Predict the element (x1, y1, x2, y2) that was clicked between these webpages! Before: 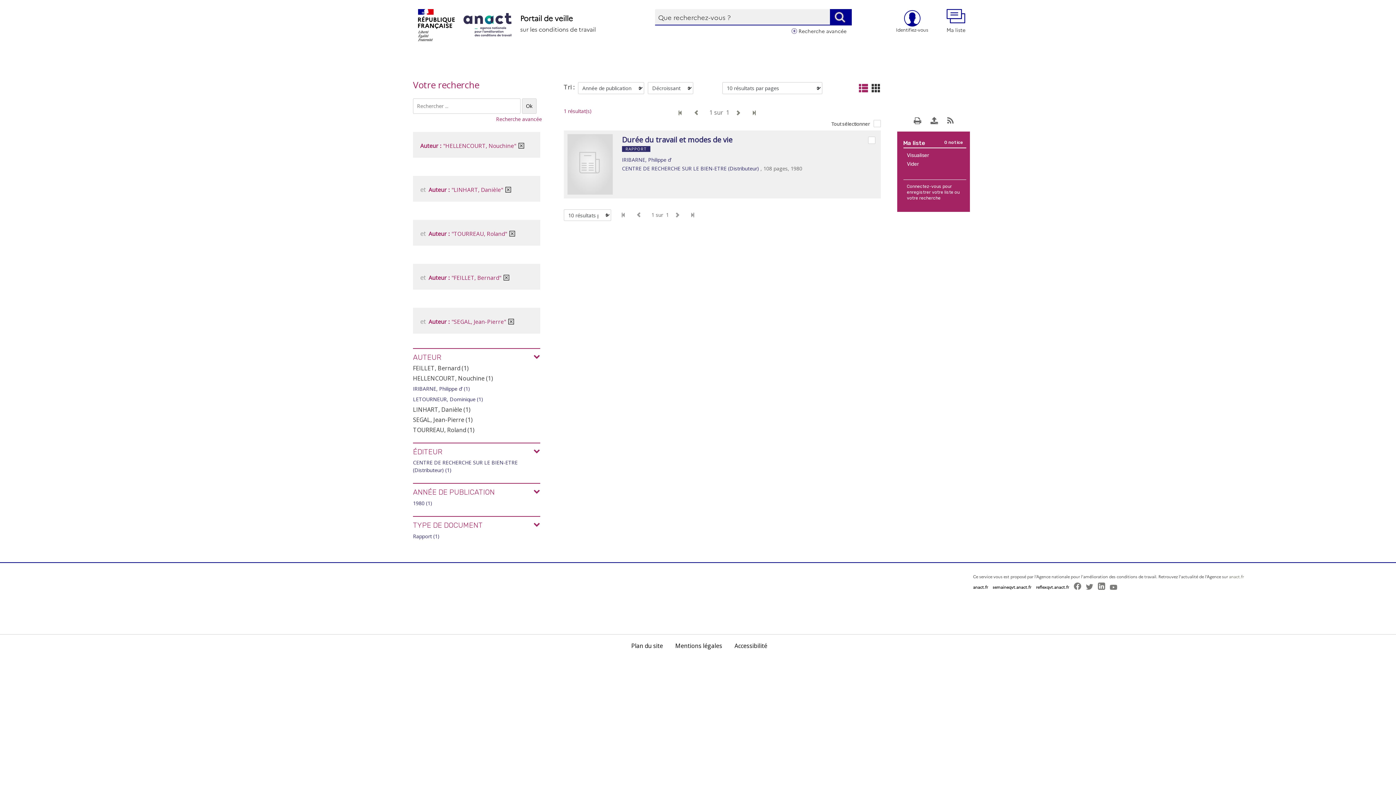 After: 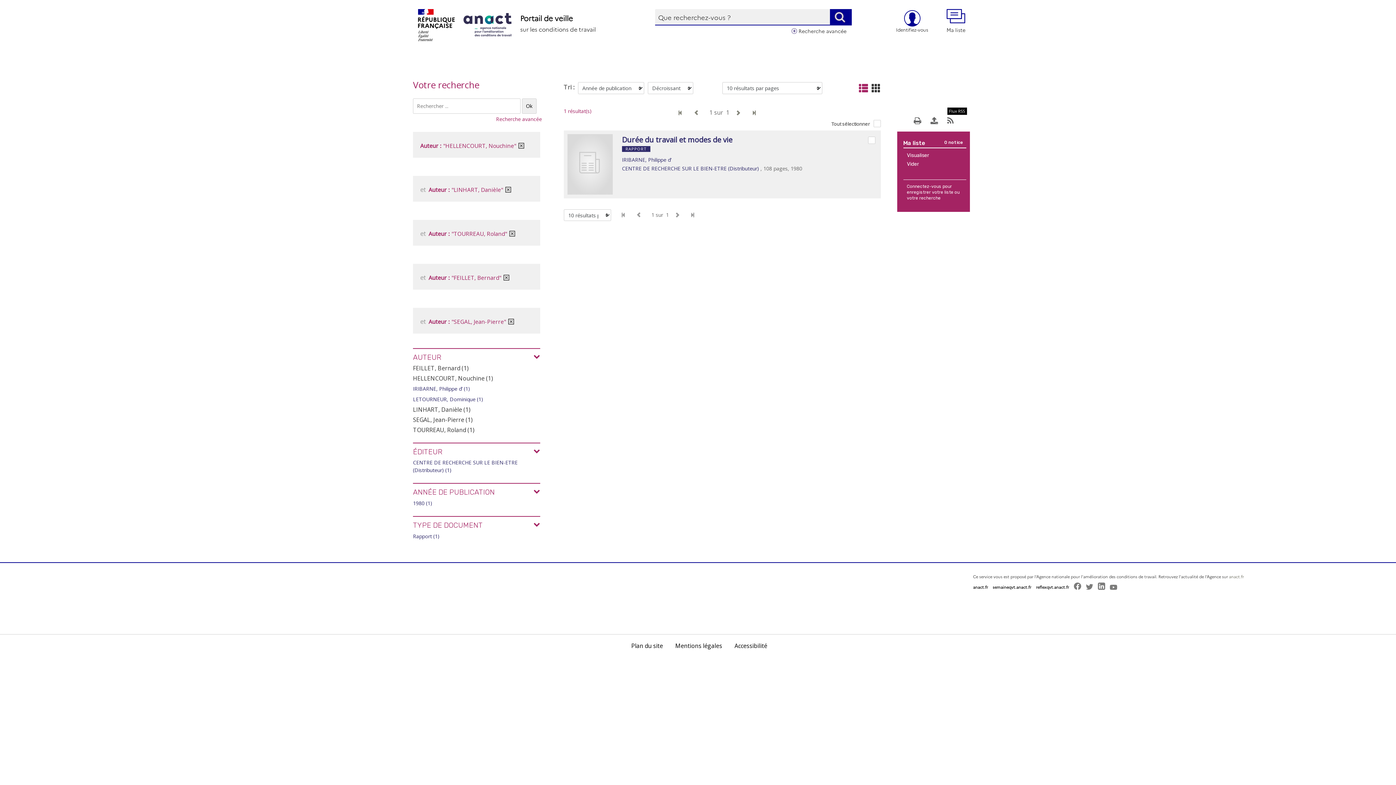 Action: bbox: (947, 116, 953, 122)